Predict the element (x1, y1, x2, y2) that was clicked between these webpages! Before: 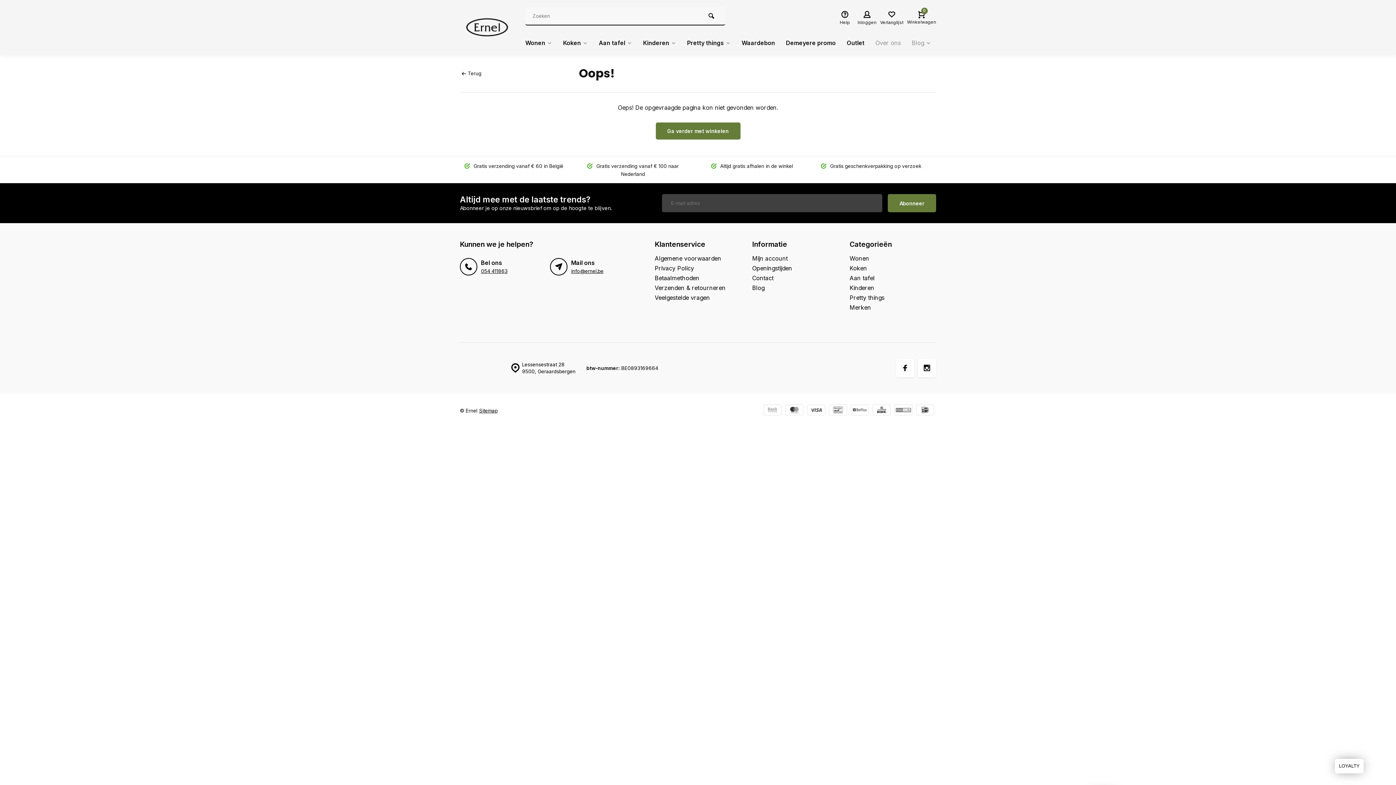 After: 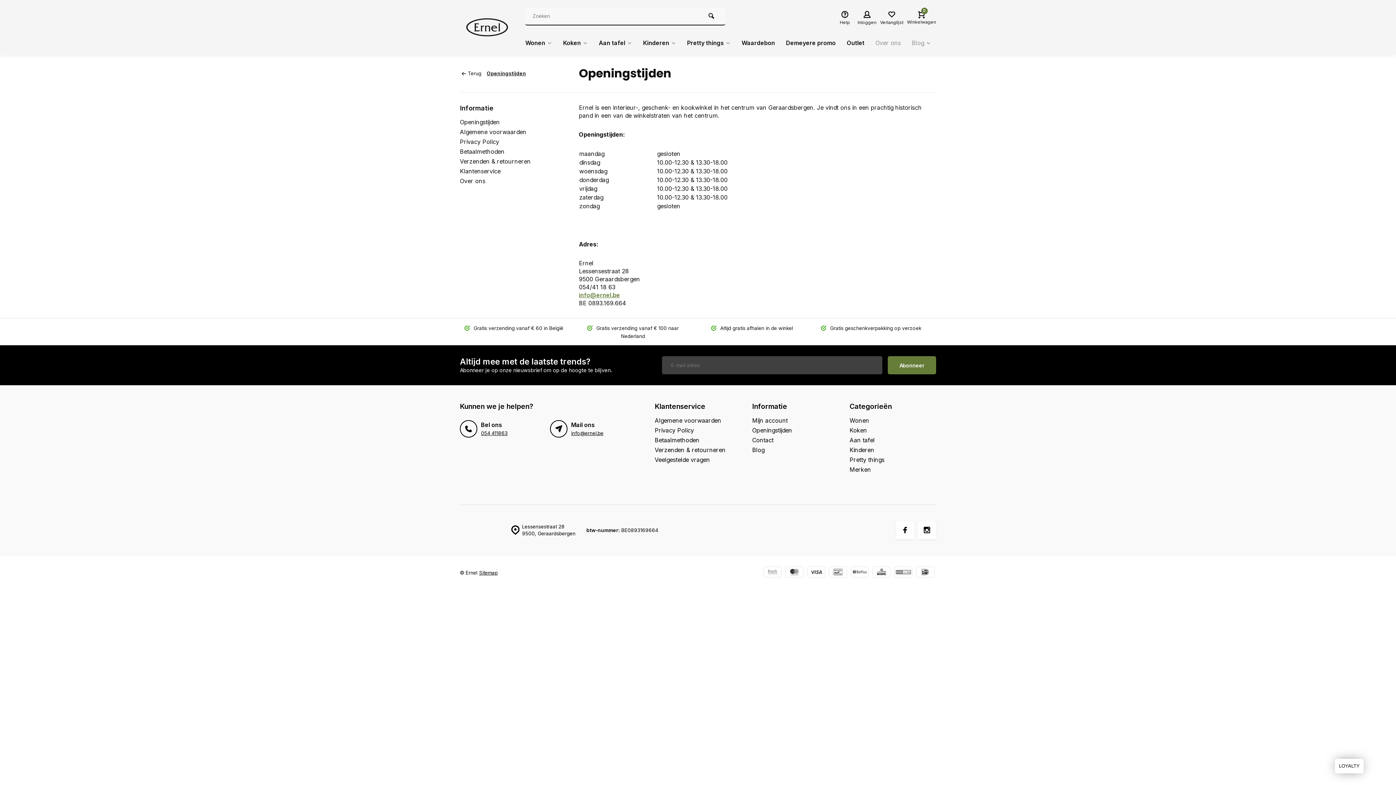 Action: label: Openingstijden bbox: (752, 264, 838, 272)